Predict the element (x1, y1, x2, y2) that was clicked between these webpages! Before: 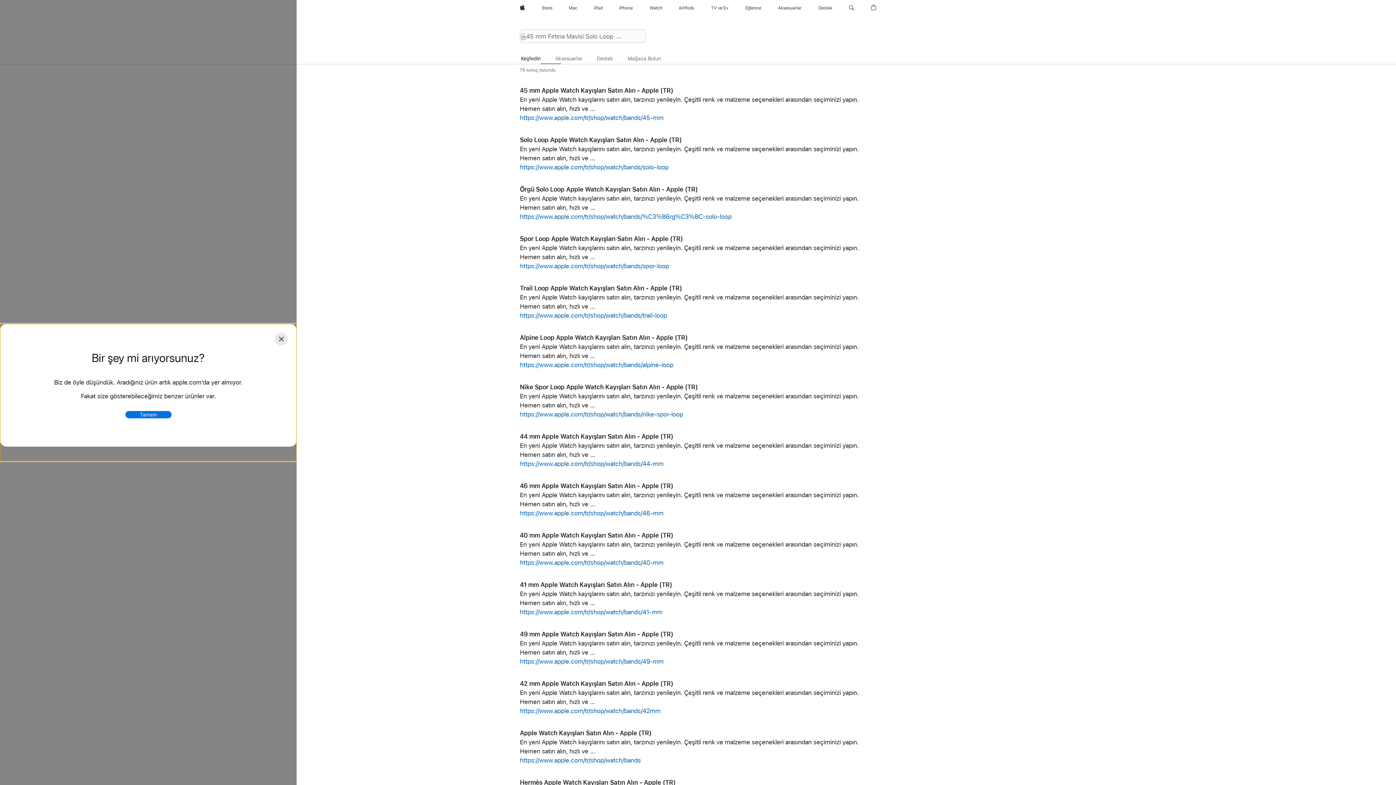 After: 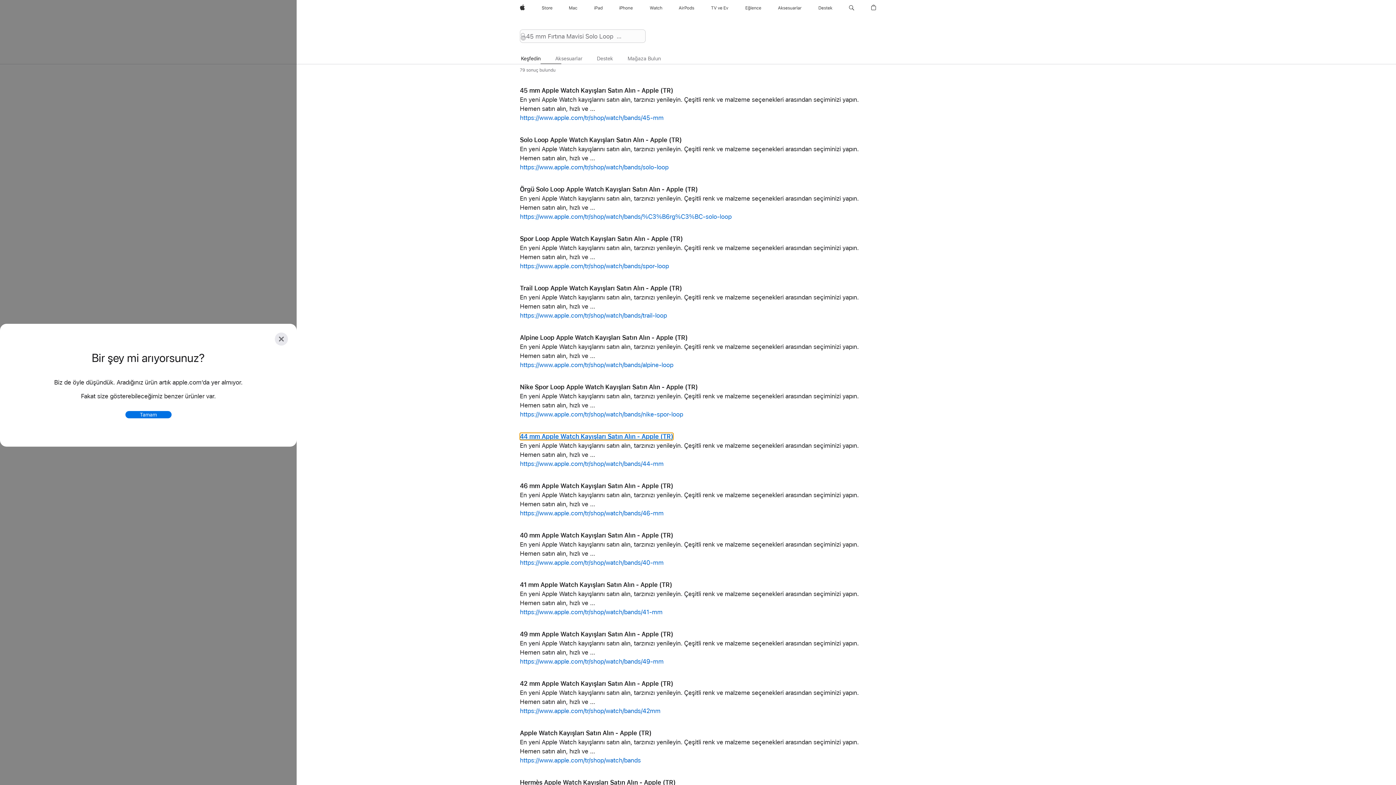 Action: bbox: (520, 433, 673, 440) label: 44 mm Apple Watch Kayışları Satın Alın - Apple (TR)